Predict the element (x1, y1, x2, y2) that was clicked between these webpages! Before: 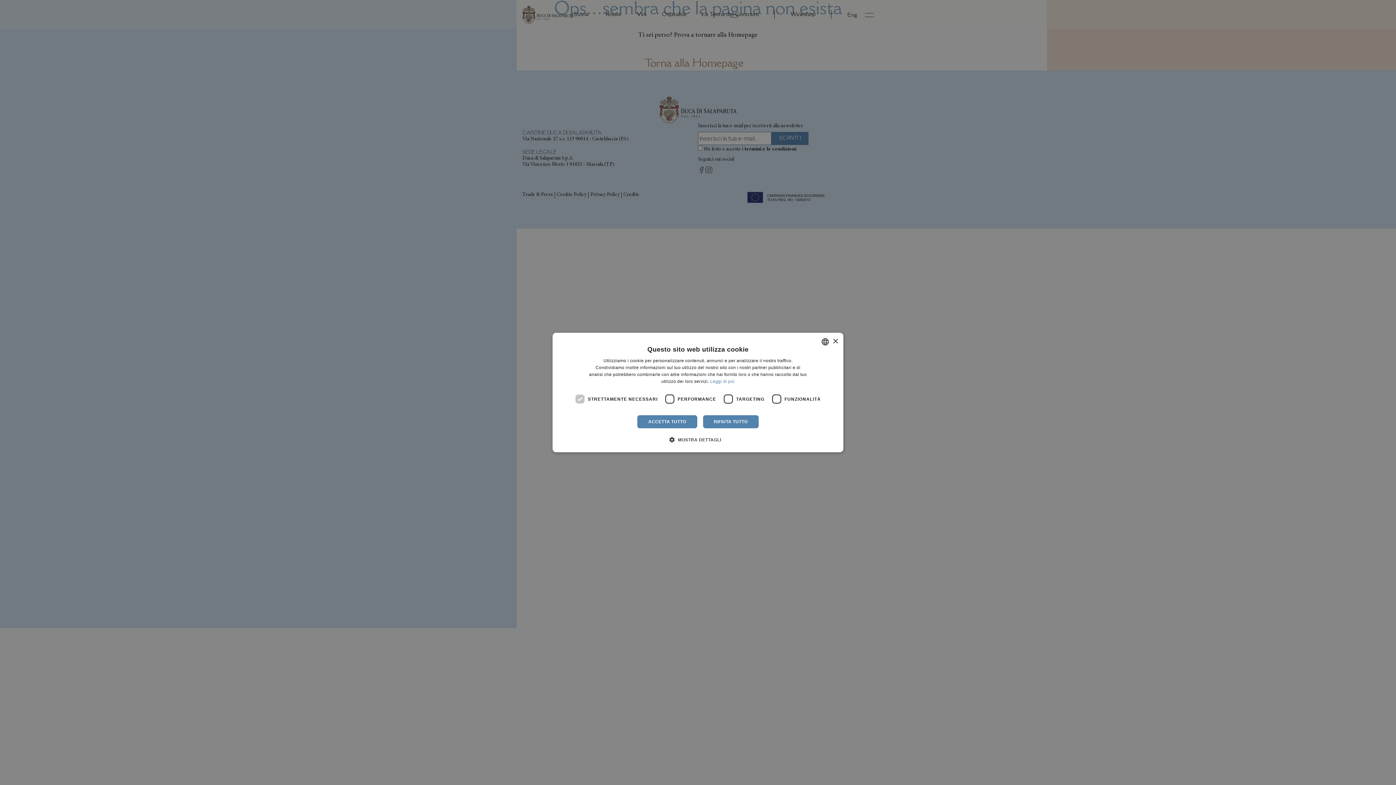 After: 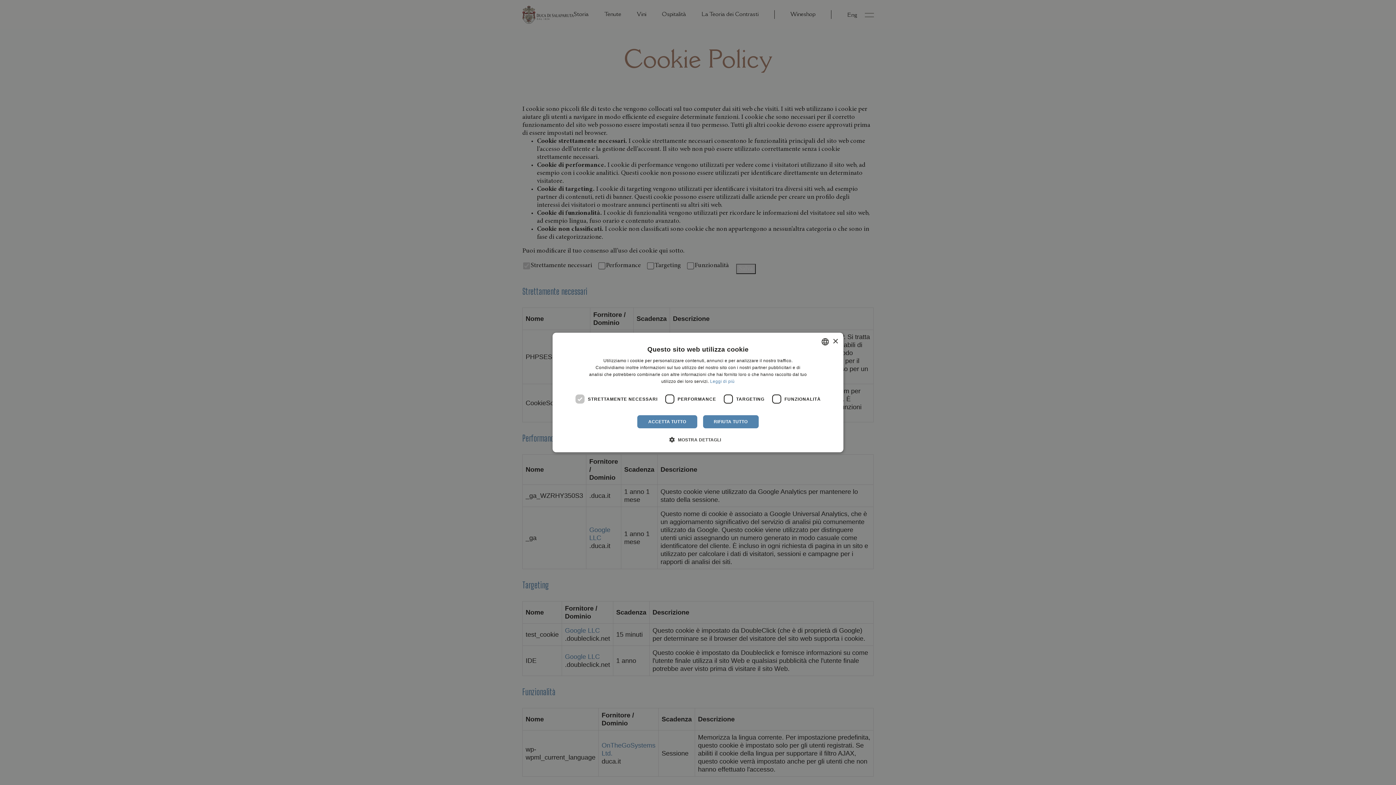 Action: bbox: (710, 379, 734, 384) label: Leggi di più